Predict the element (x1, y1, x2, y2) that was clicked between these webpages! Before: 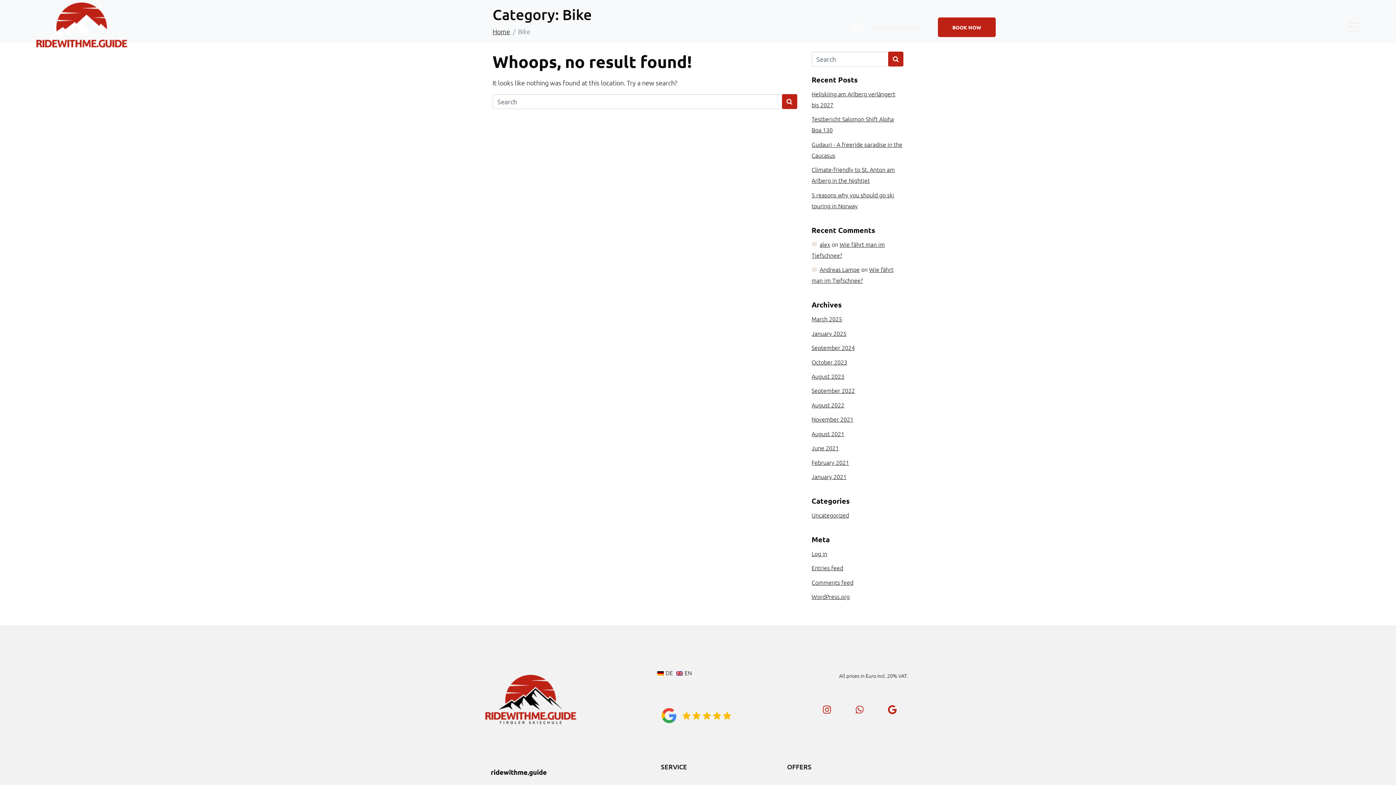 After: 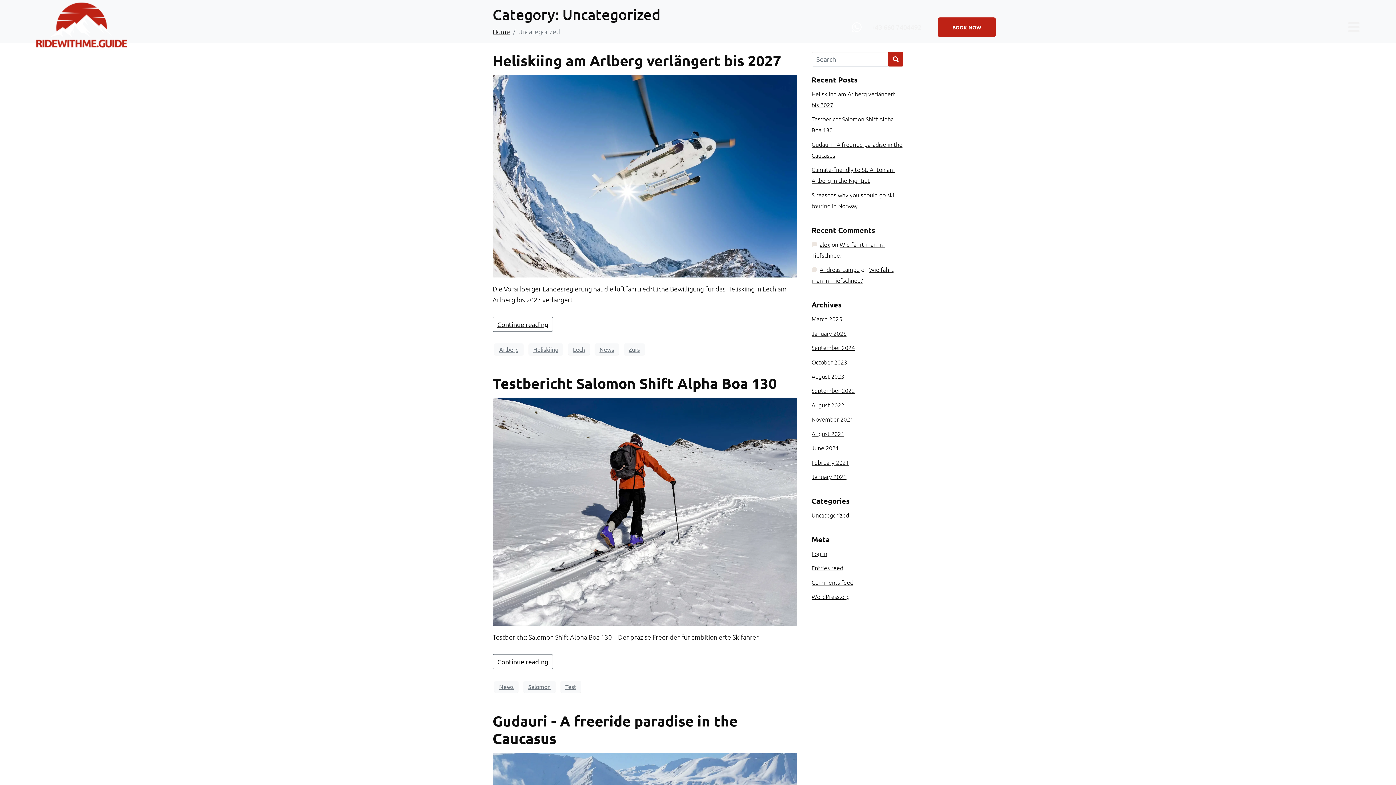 Action: label: Uncategorized bbox: (811, 511, 849, 519)